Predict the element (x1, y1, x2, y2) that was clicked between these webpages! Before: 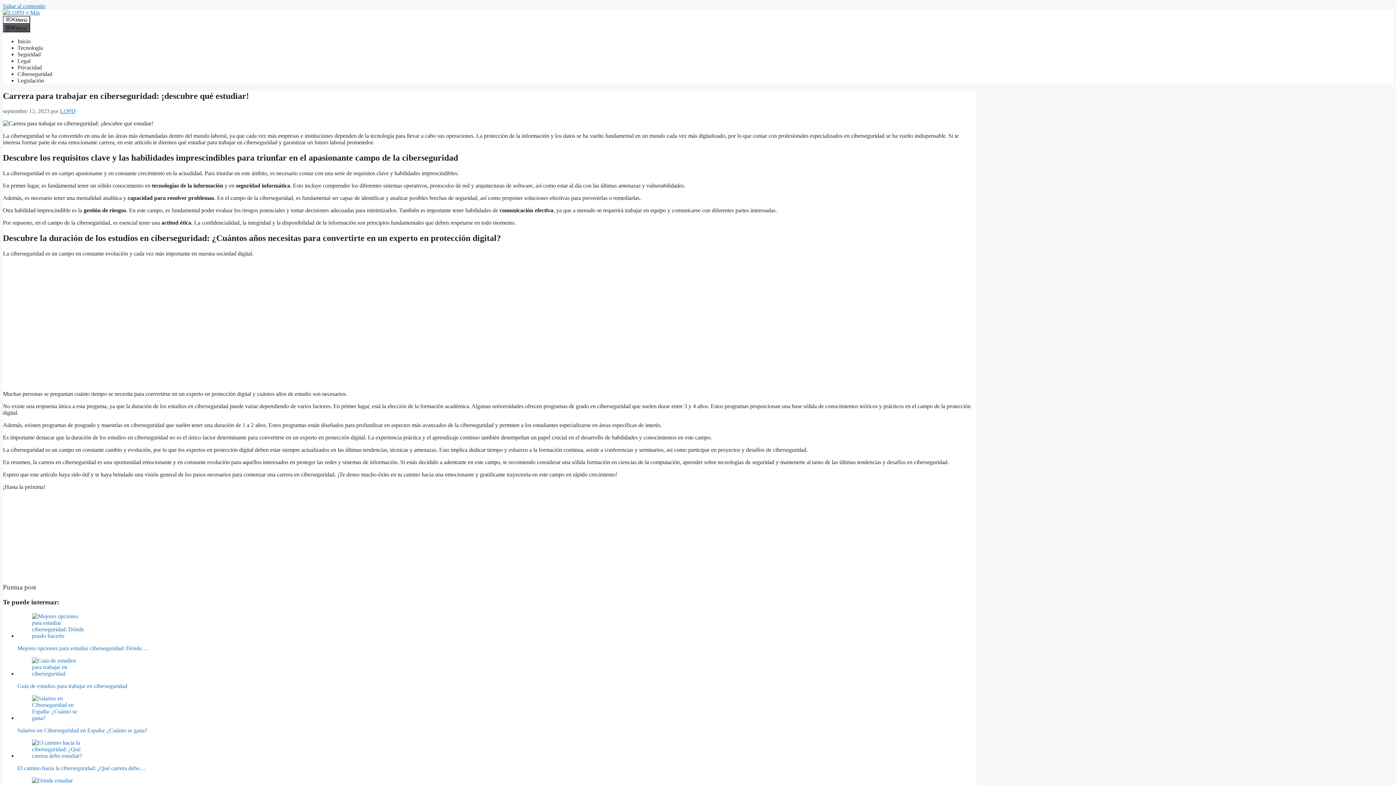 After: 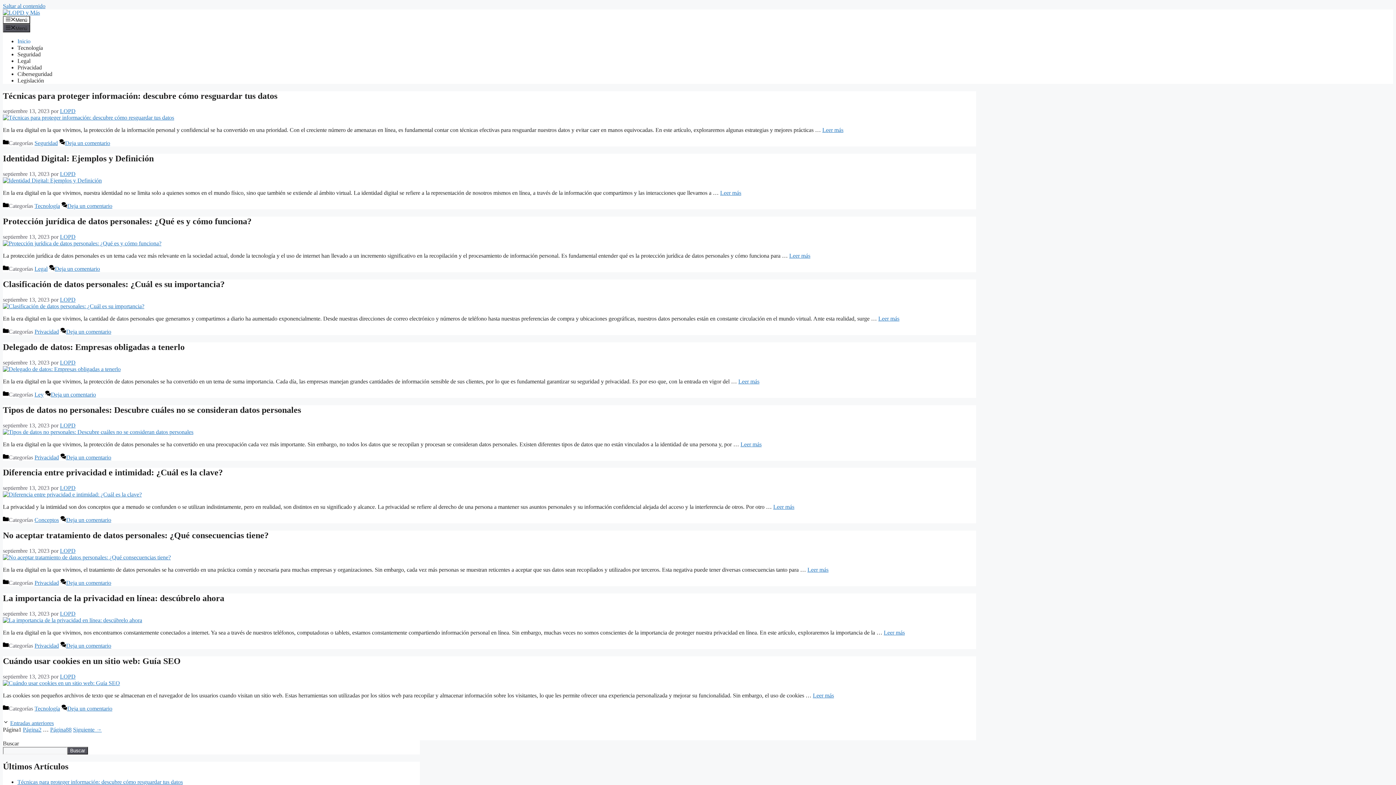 Action: bbox: (2, 9, 40, 15)